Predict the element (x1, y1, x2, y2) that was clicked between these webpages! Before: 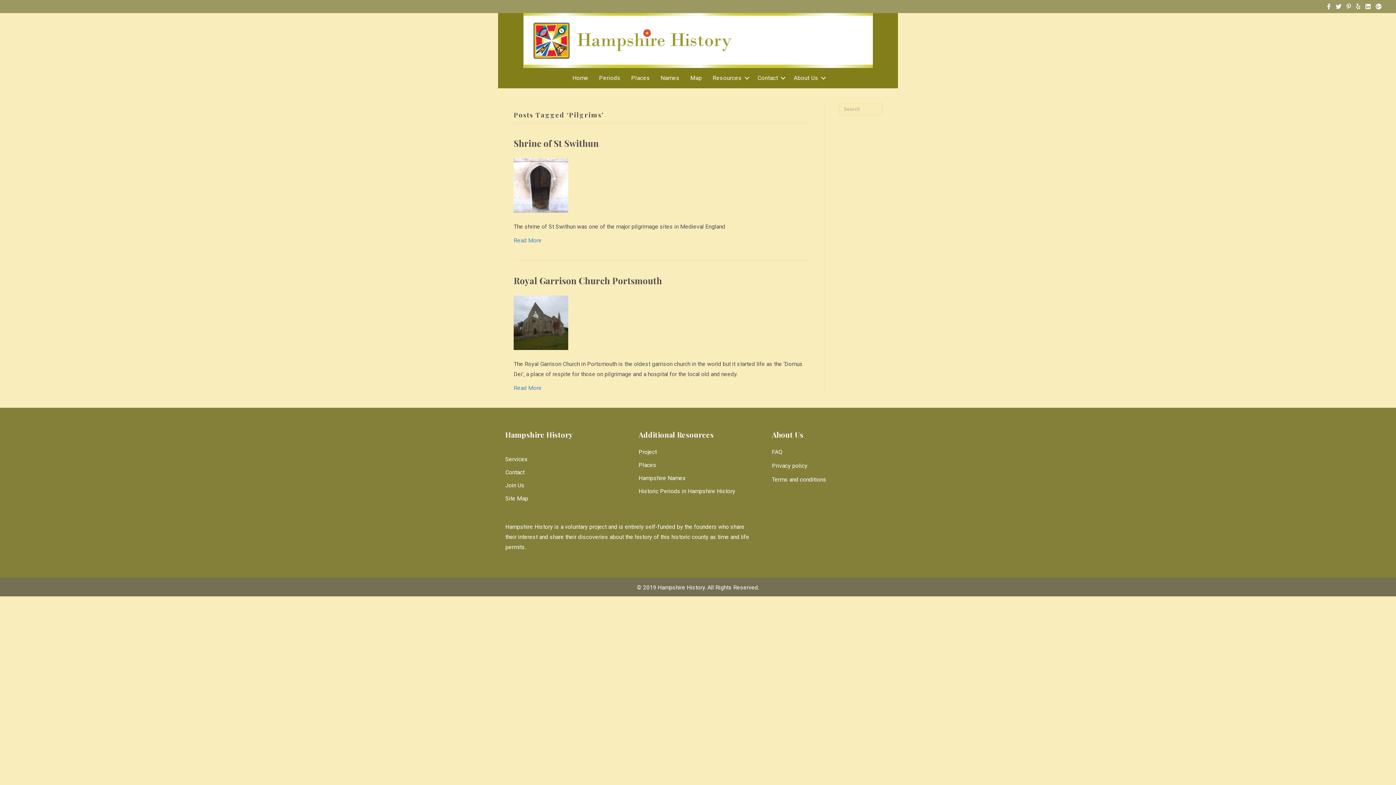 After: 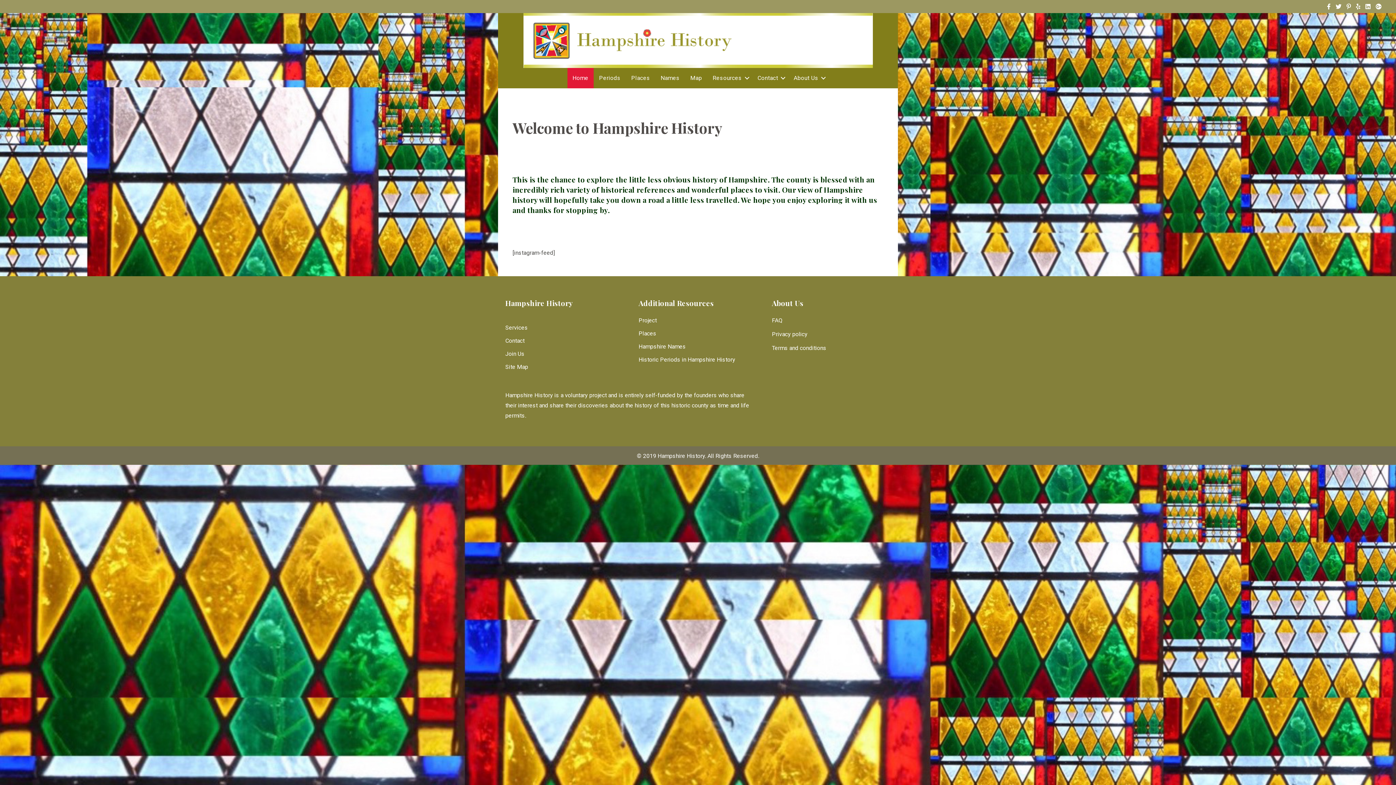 Action: bbox: (567, 68, 593, 88) label: Home